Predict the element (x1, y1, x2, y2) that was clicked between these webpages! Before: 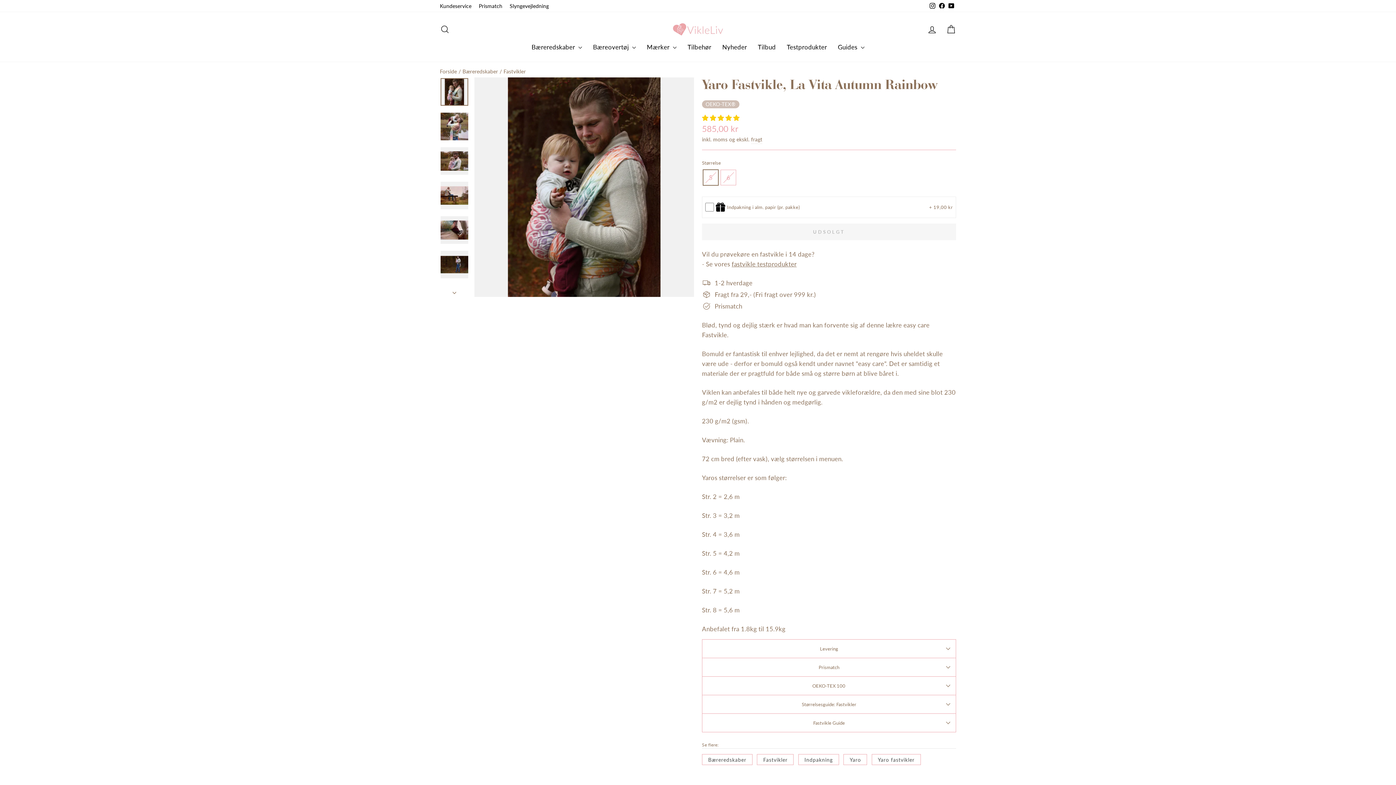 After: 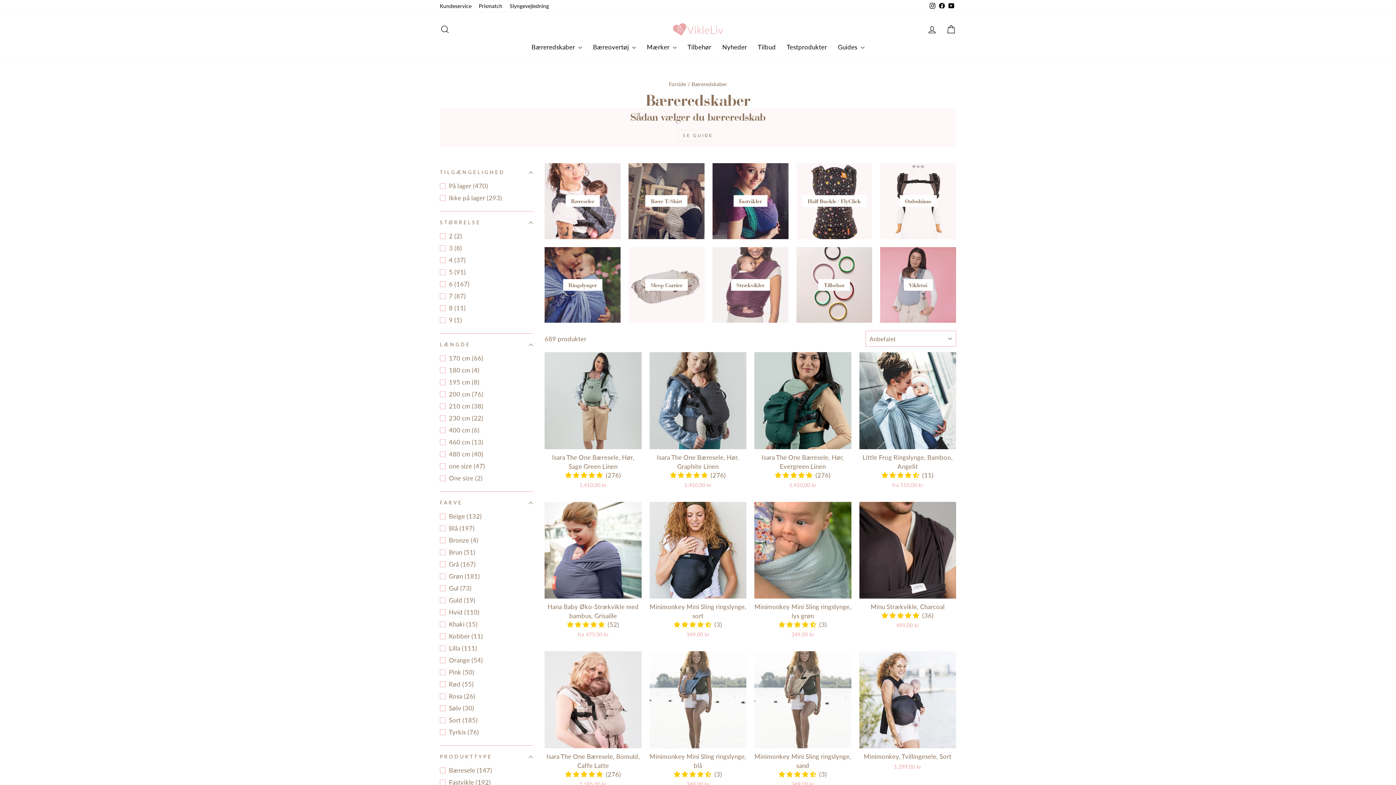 Action: label: Bæreredskaber bbox: (462, 68, 498, 74)